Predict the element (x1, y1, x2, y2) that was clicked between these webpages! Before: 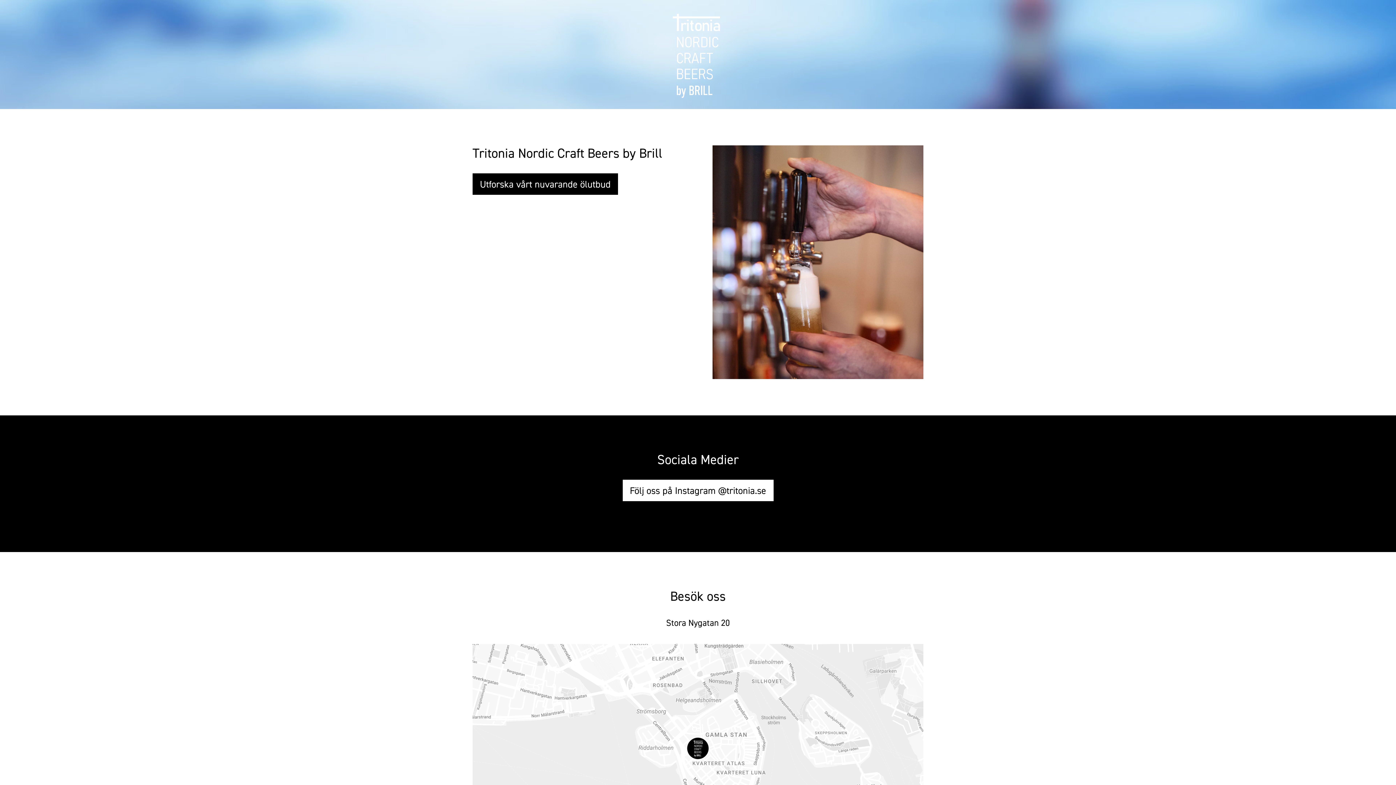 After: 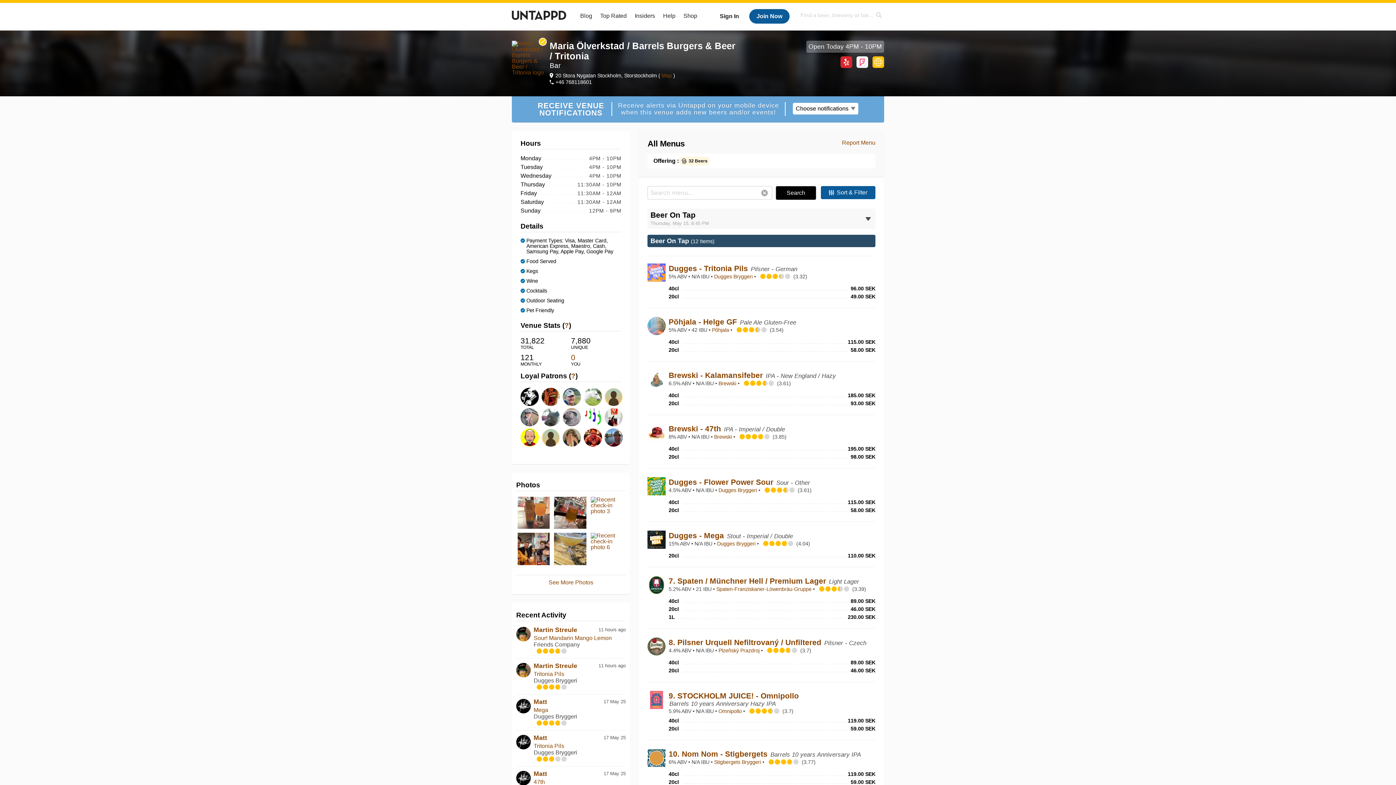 Action: bbox: (472, 173, 618, 194) label: Utforska vårt nuvarande ölutbud